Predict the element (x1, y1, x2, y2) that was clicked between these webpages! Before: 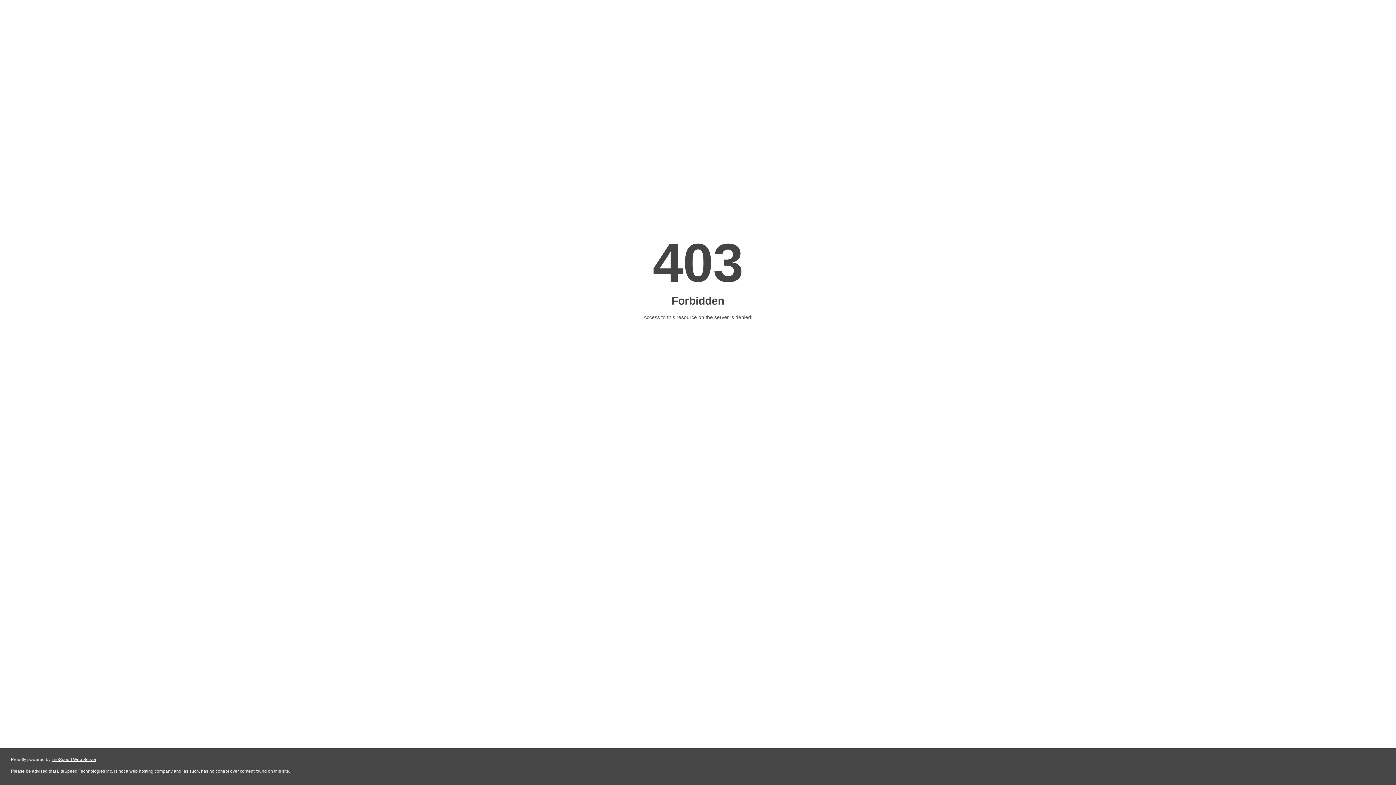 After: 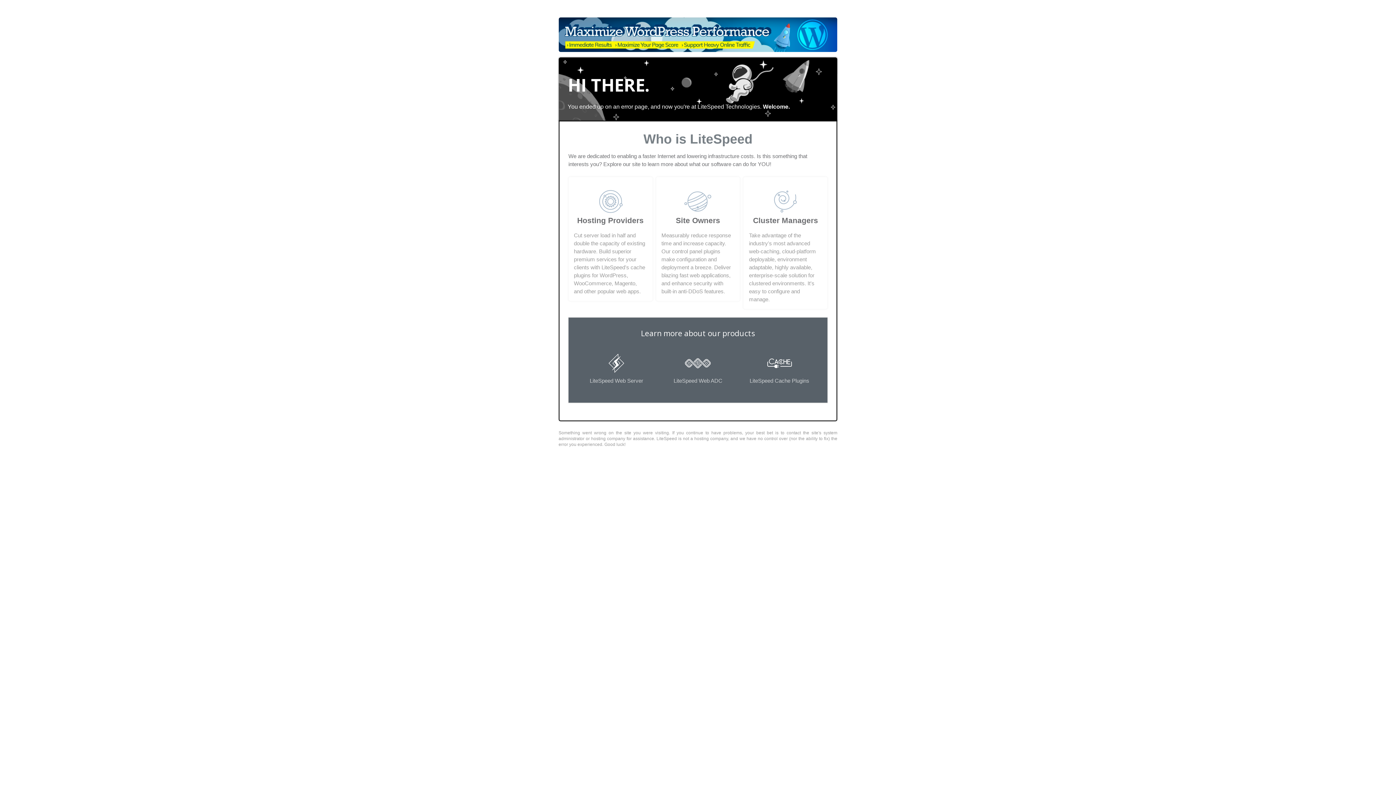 Action: bbox: (51, 757, 96, 762) label: LiteSpeed Web Server